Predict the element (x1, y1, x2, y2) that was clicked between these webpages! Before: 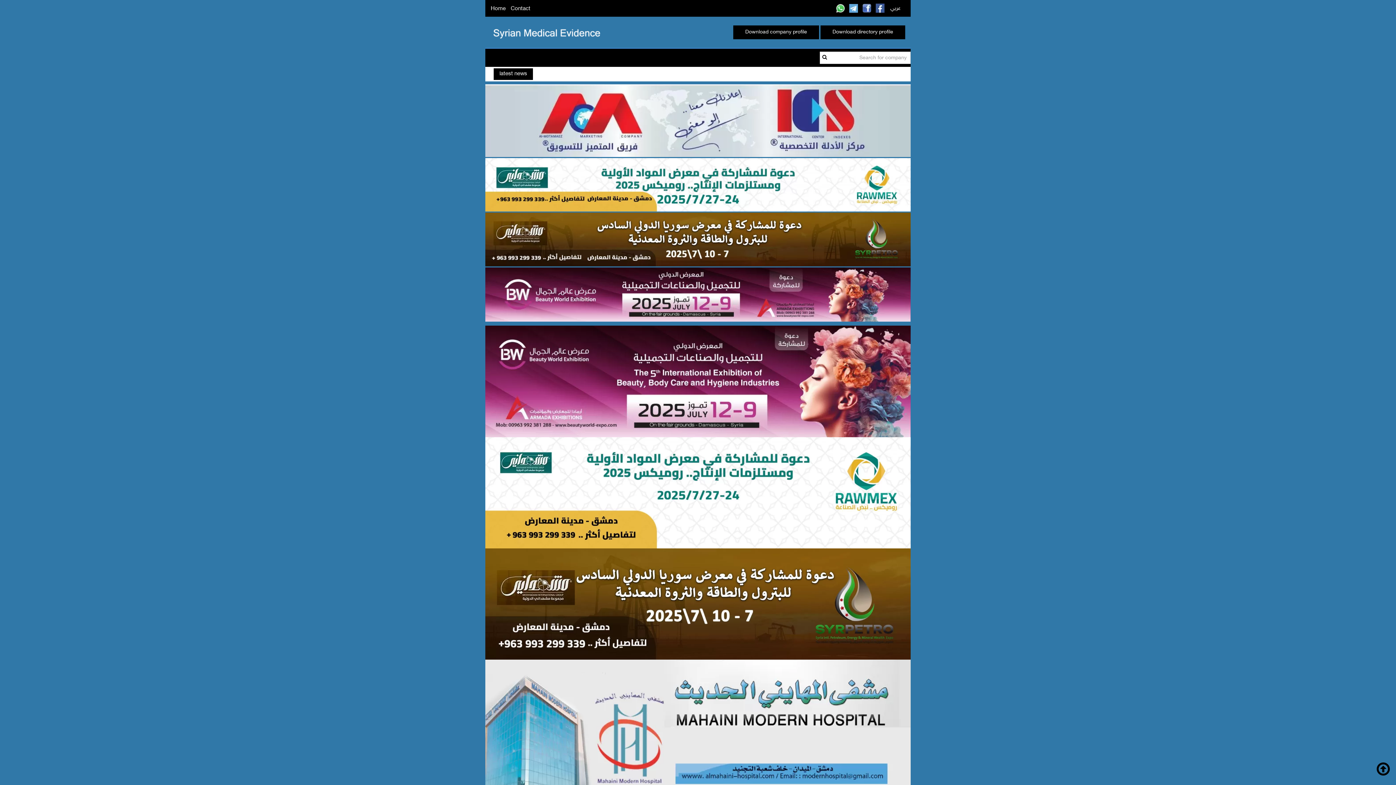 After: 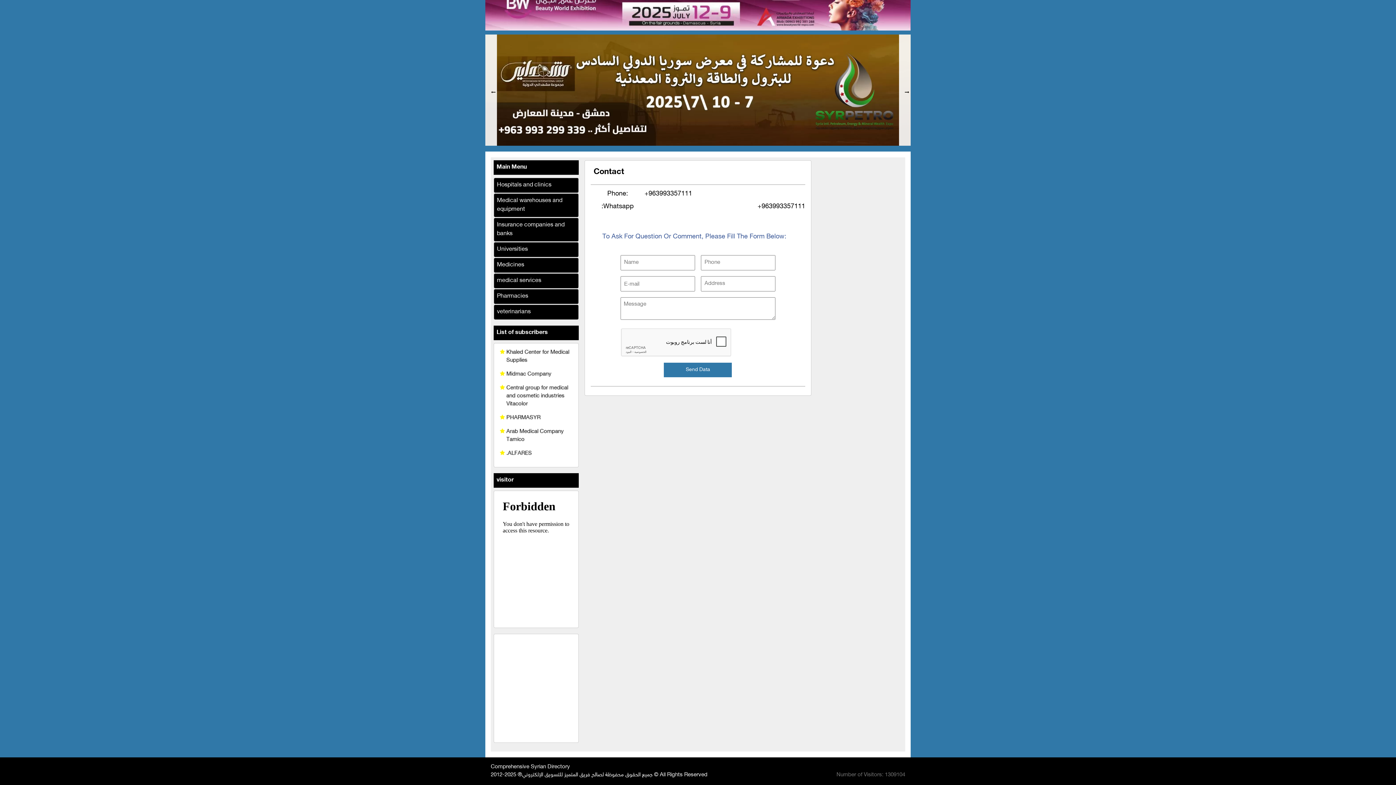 Action: bbox: (510, 5, 530, 12) label: Contact